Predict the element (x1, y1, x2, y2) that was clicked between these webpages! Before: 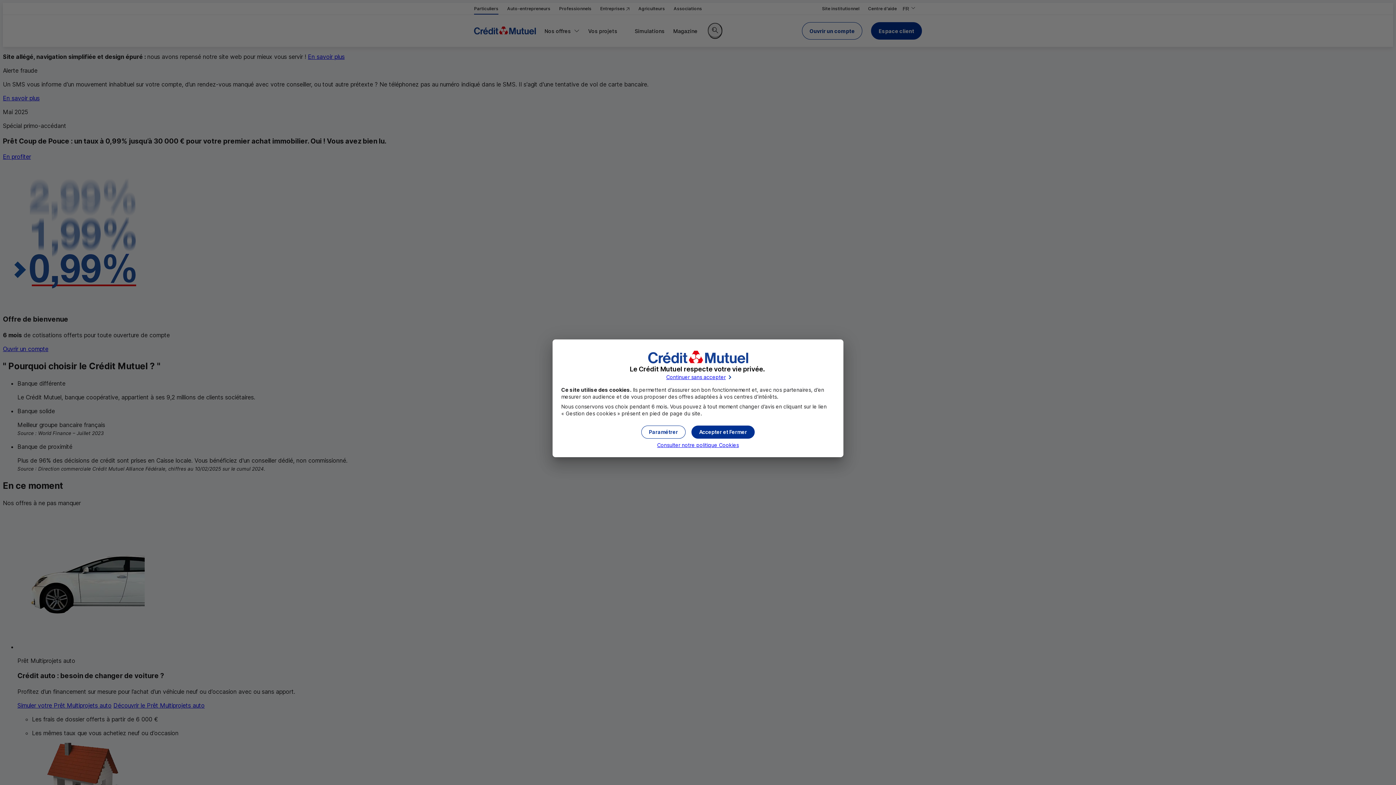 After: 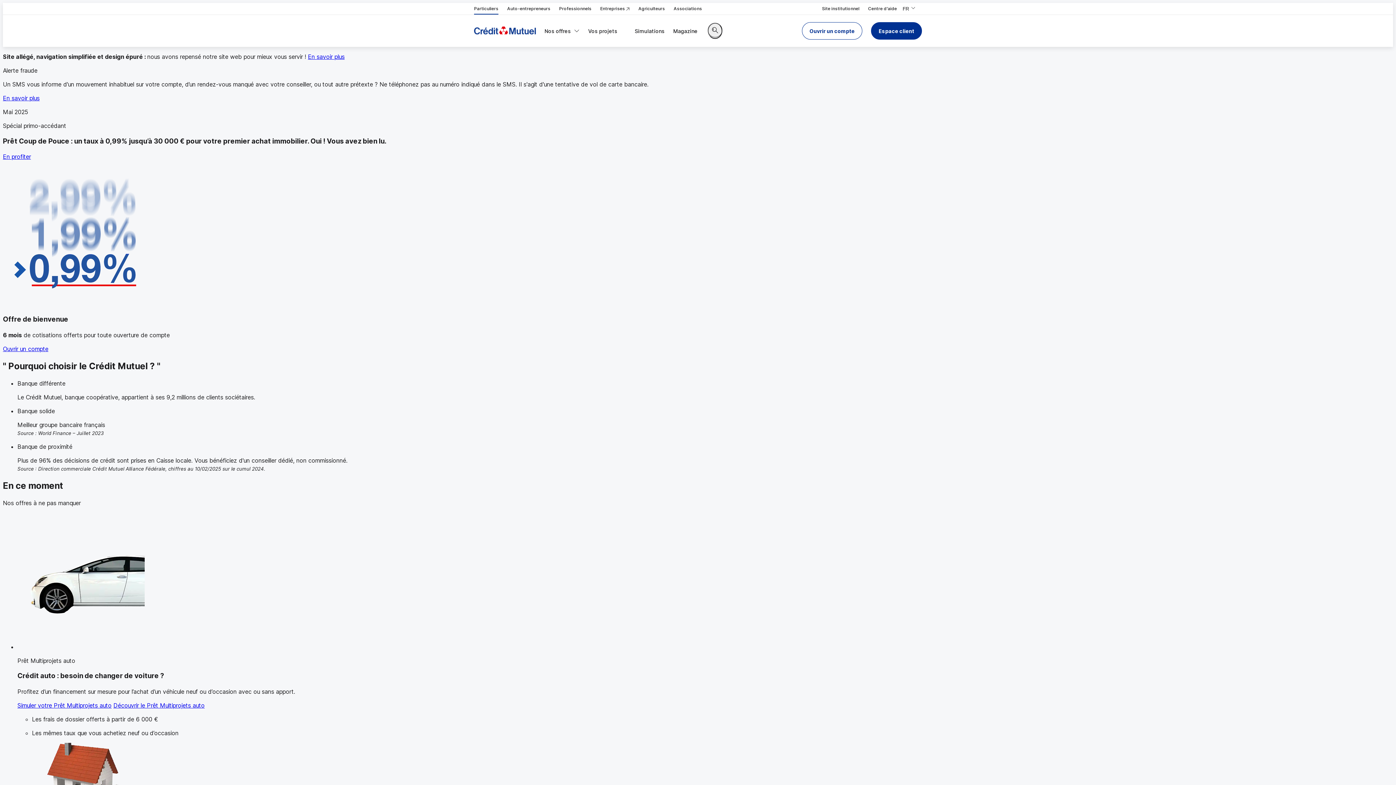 Action: bbox: (691, 425, 754, 438) label: Cookies : Accepter et fermer